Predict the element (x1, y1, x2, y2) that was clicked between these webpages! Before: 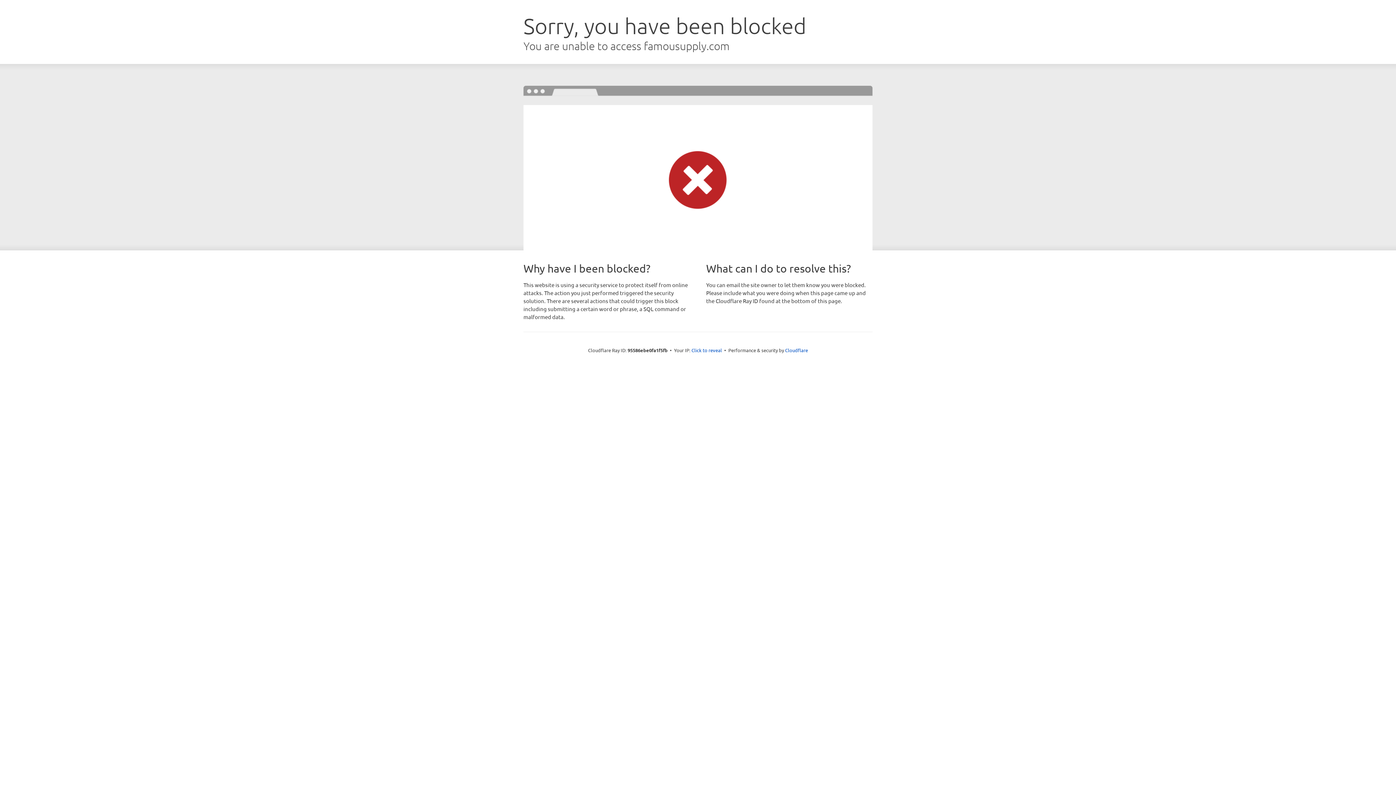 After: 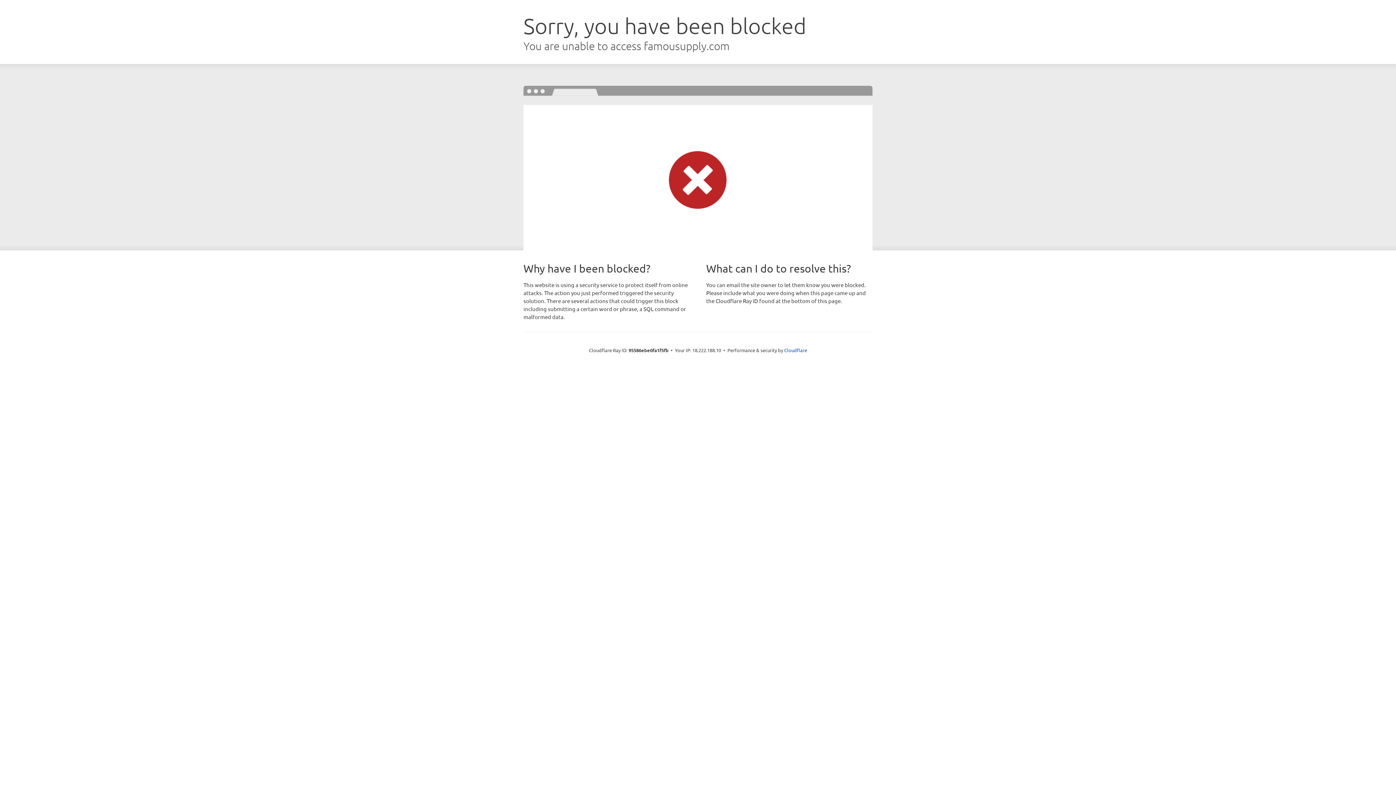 Action: label: Click to reveal bbox: (691, 346, 722, 353)